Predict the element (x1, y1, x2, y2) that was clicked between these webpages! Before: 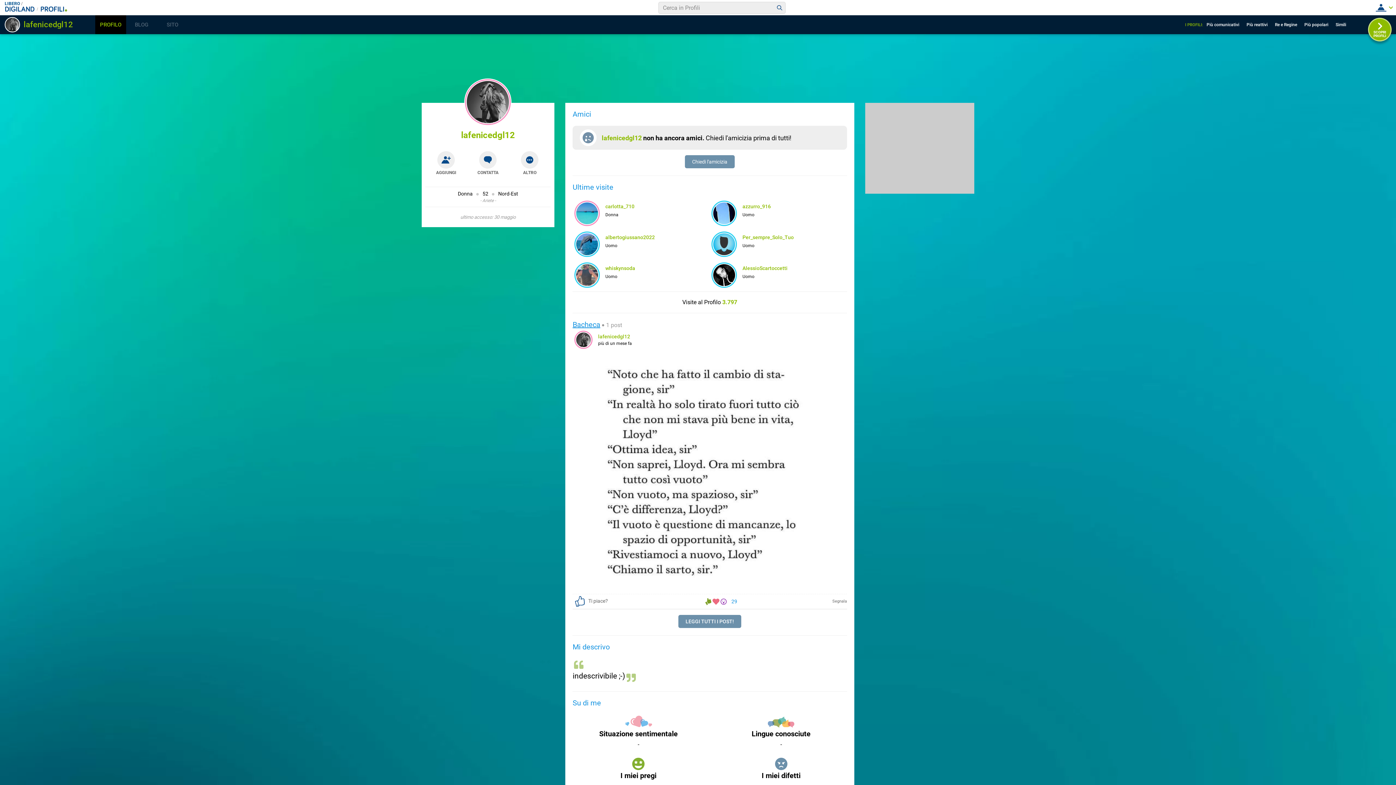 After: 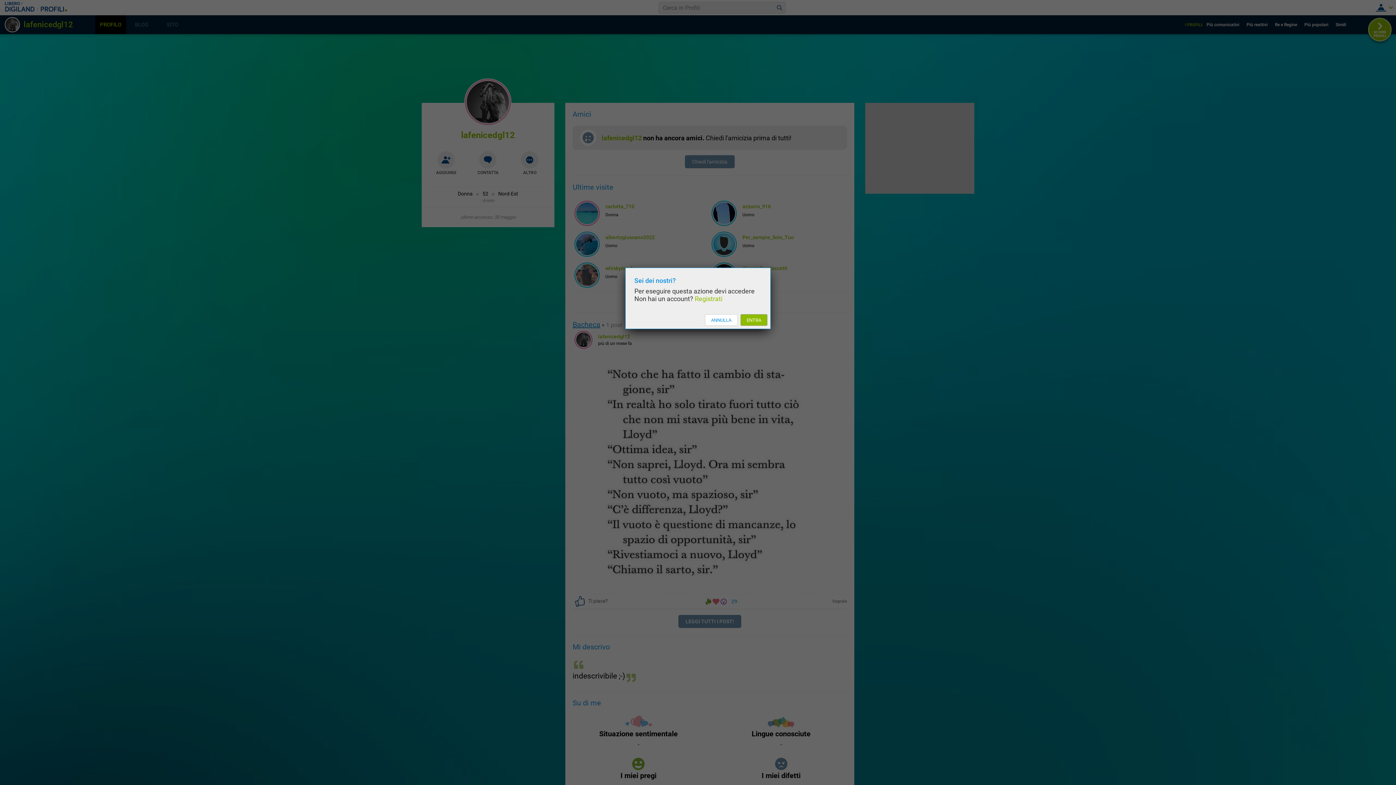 Action: bbox: (832, 599, 847, 604) label: Segnala